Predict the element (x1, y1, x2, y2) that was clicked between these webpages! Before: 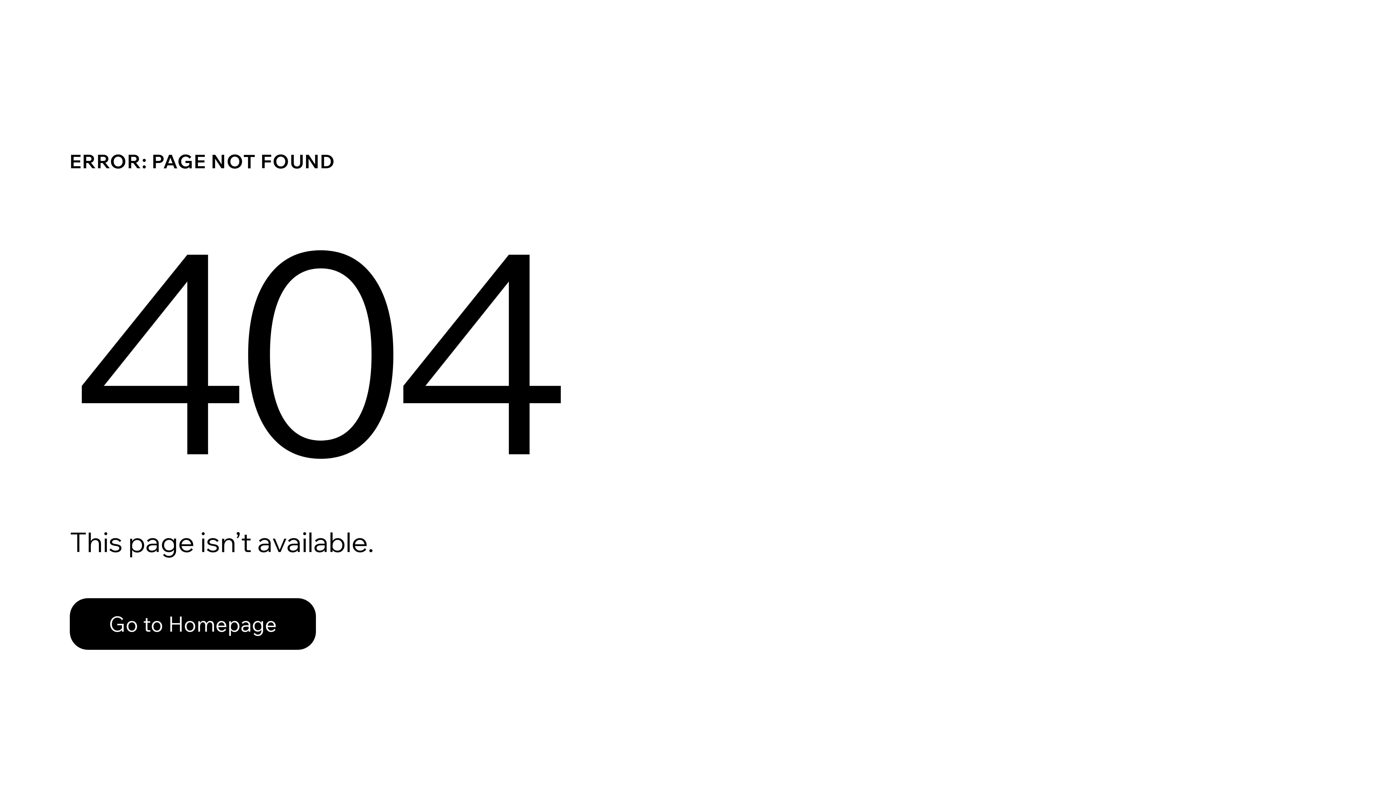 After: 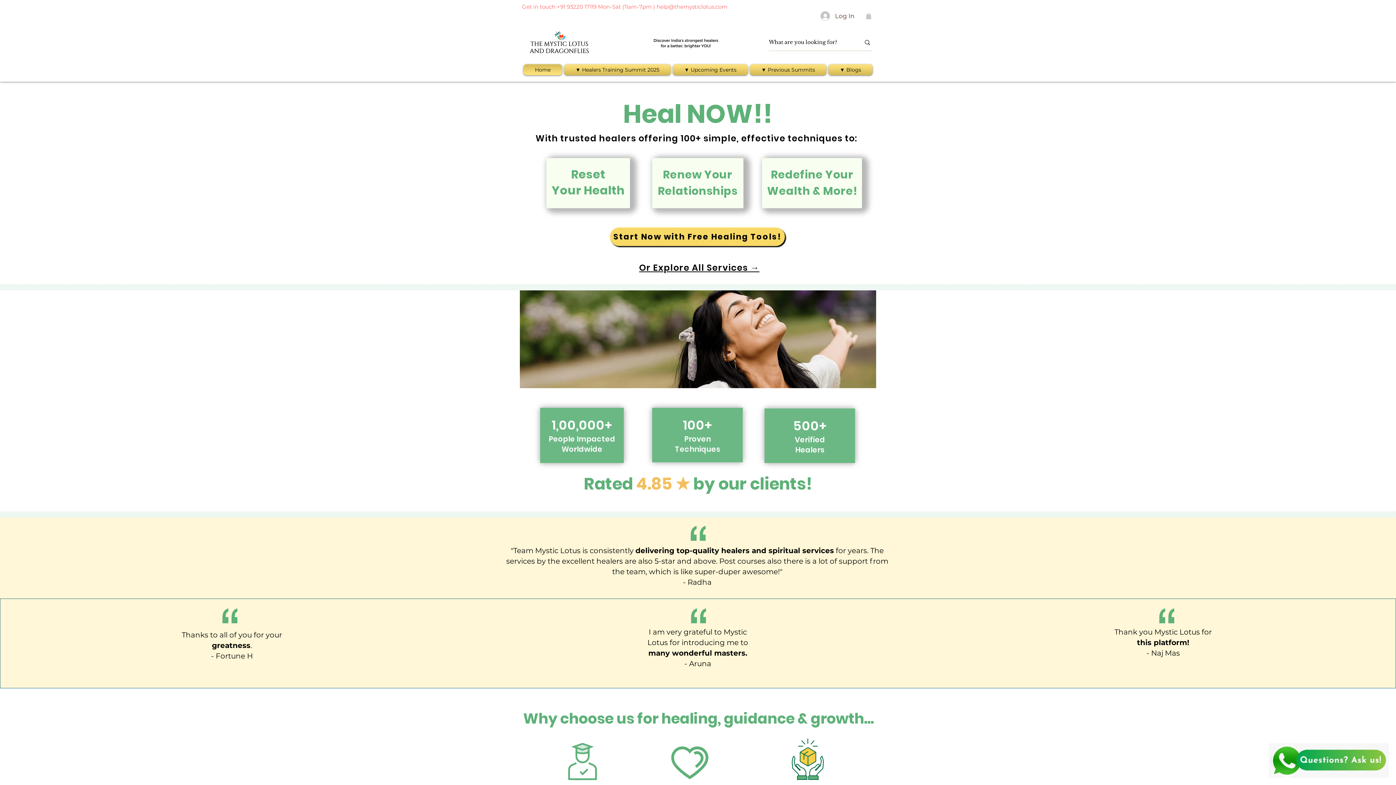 Action: label: Go to Homepage bbox: (69, 582, 768, 659)